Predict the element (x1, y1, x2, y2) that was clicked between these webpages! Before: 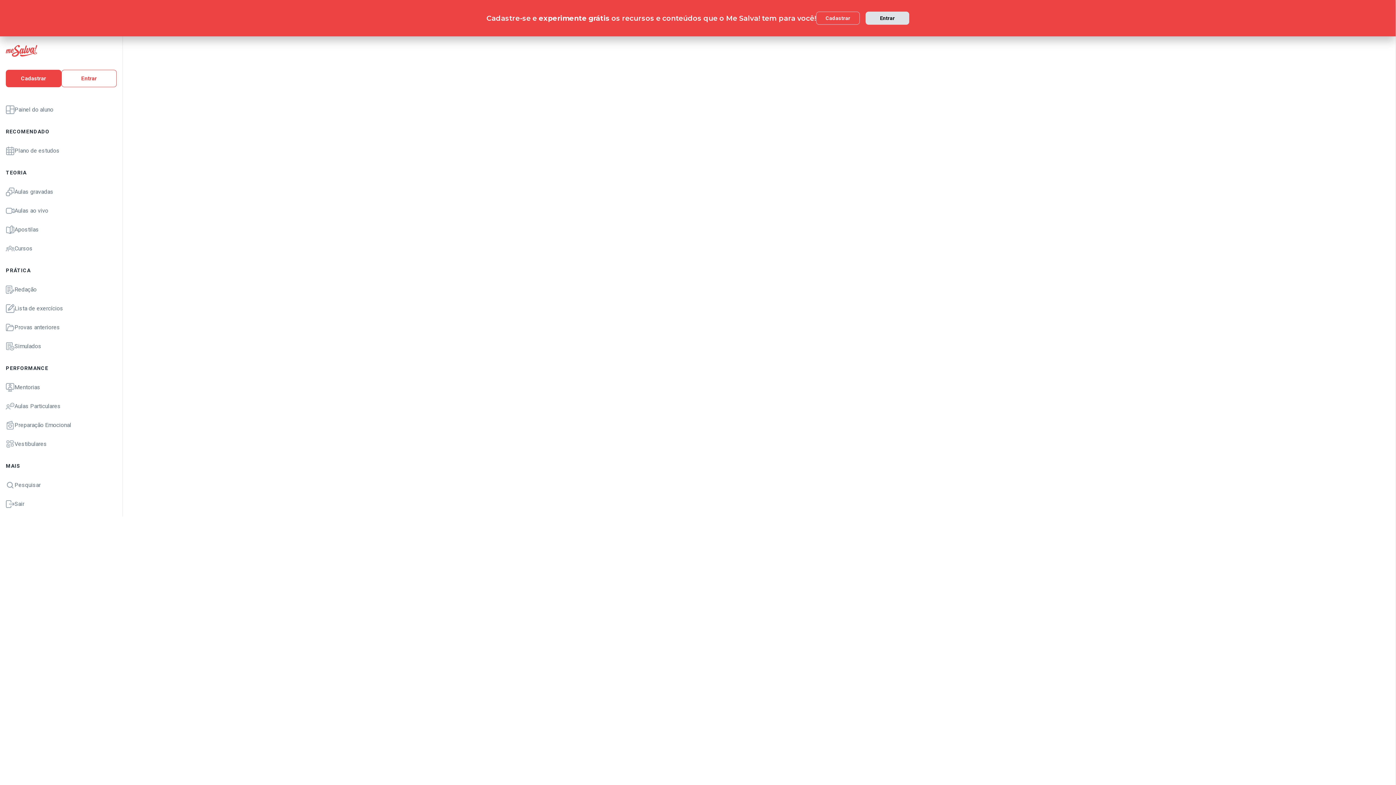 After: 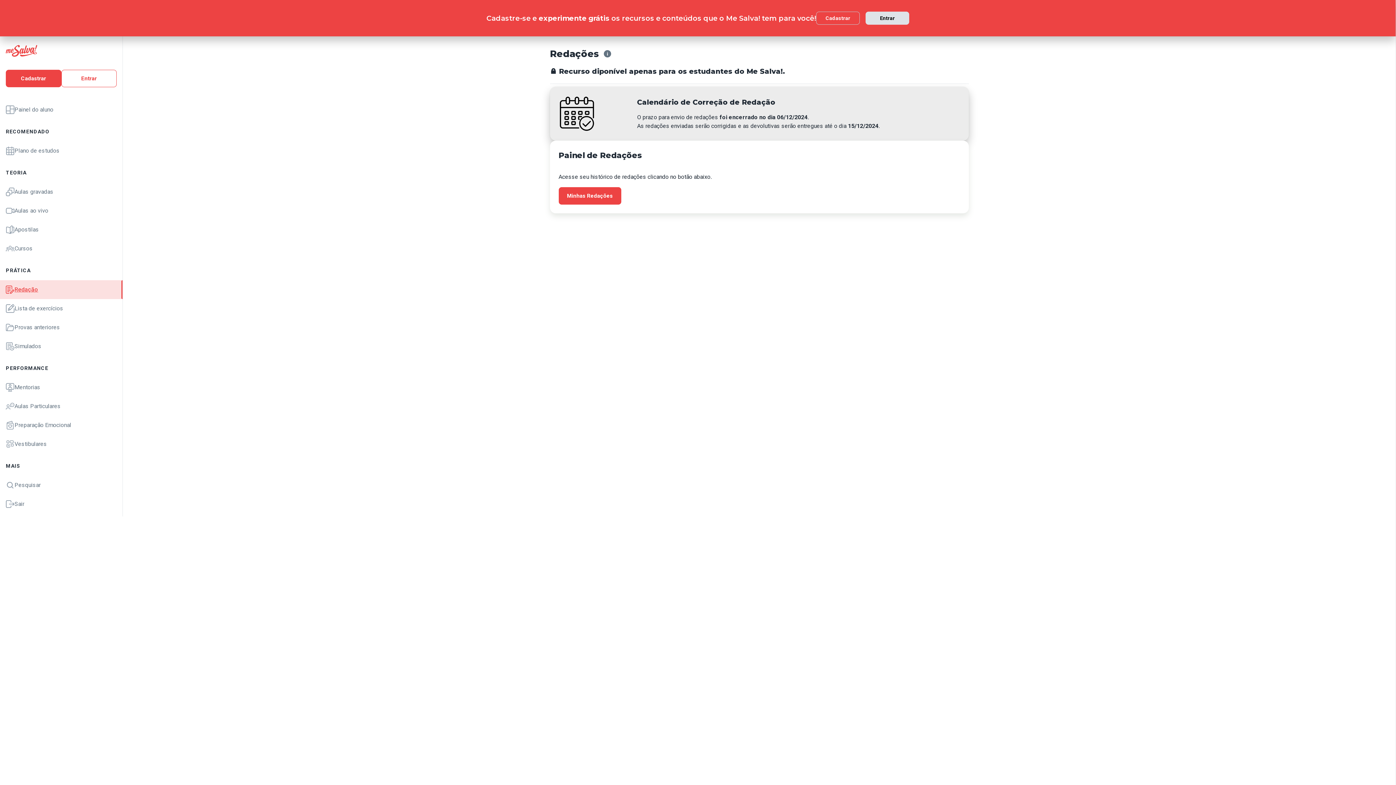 Action: bbox: (0, 280, 122, 299) label: Redação